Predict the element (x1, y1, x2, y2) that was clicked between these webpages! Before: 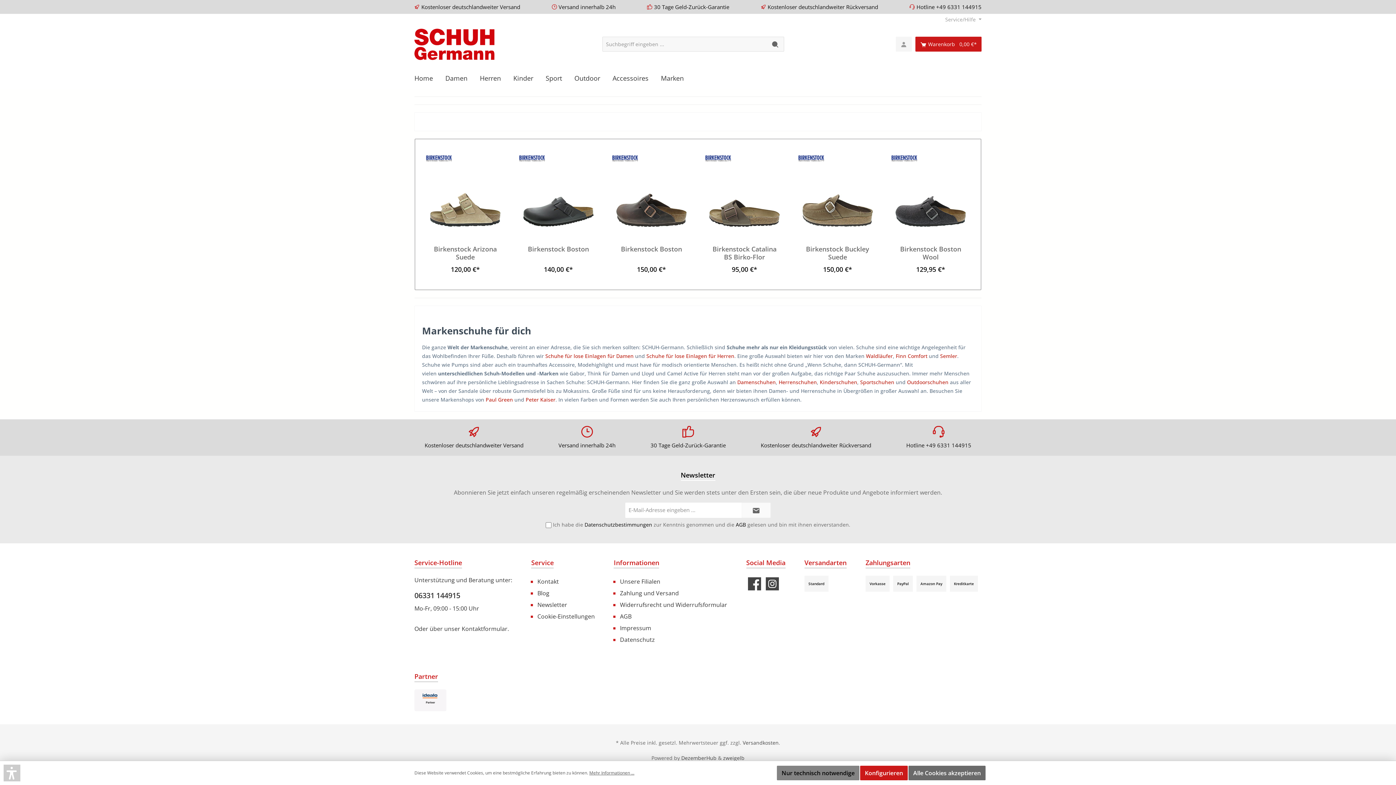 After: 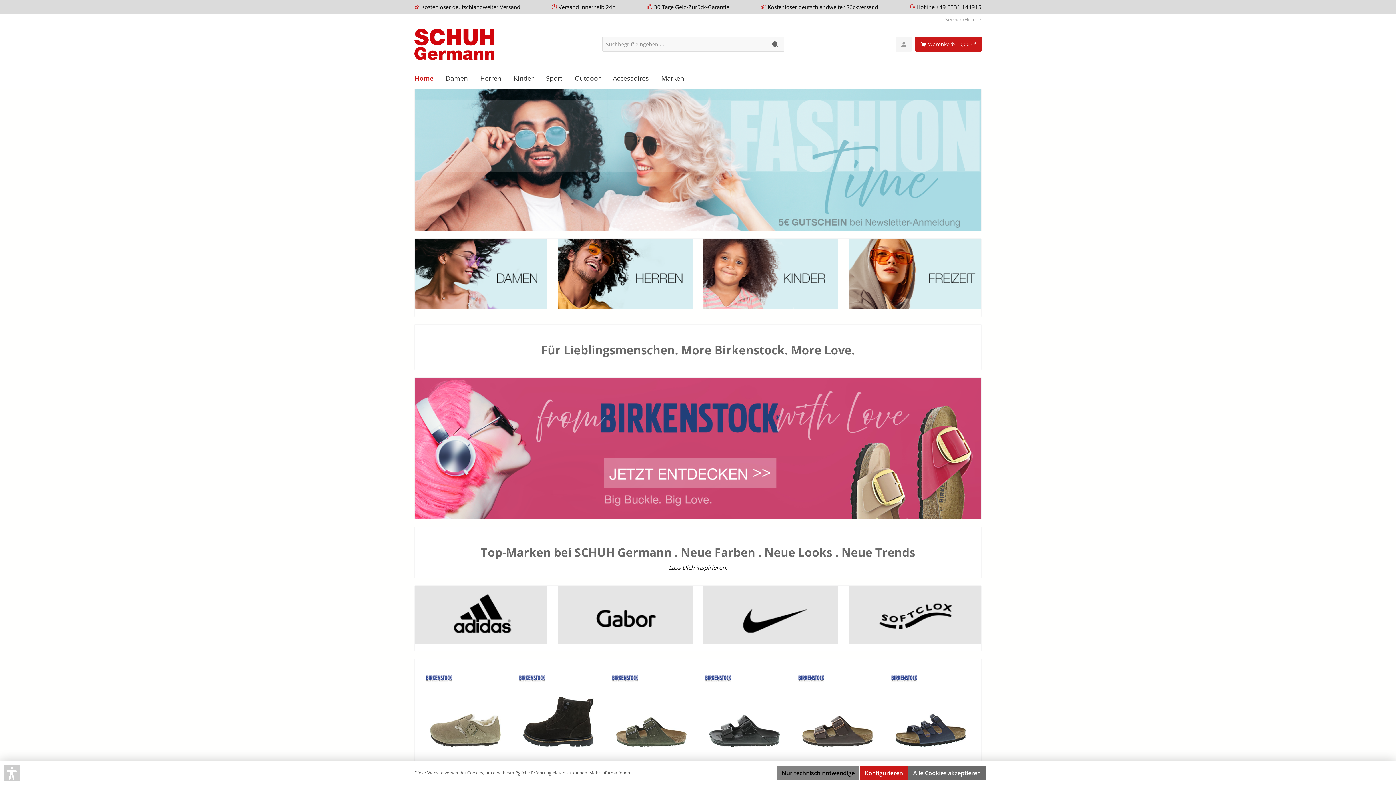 Action: label: Vorkasse bbox: (865, 576, 889, 592)